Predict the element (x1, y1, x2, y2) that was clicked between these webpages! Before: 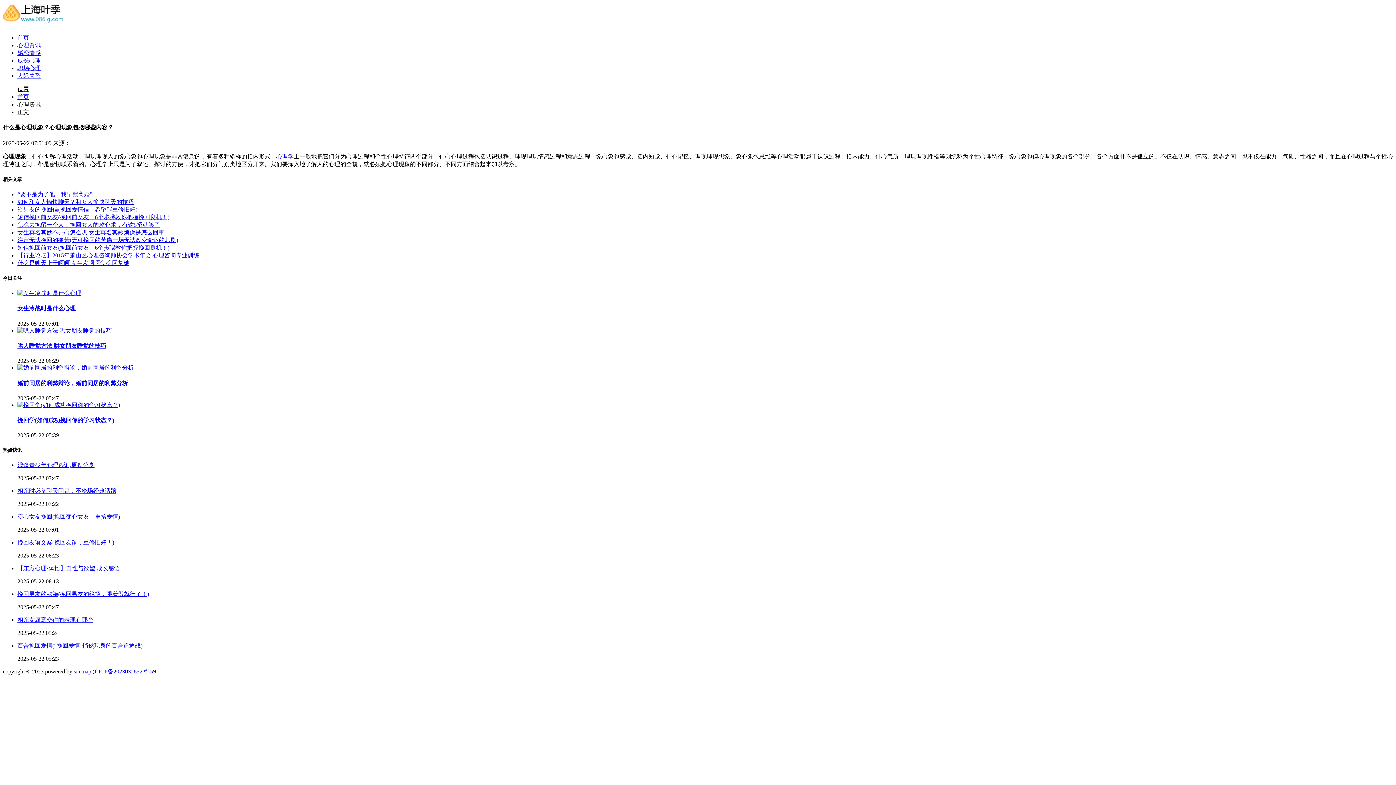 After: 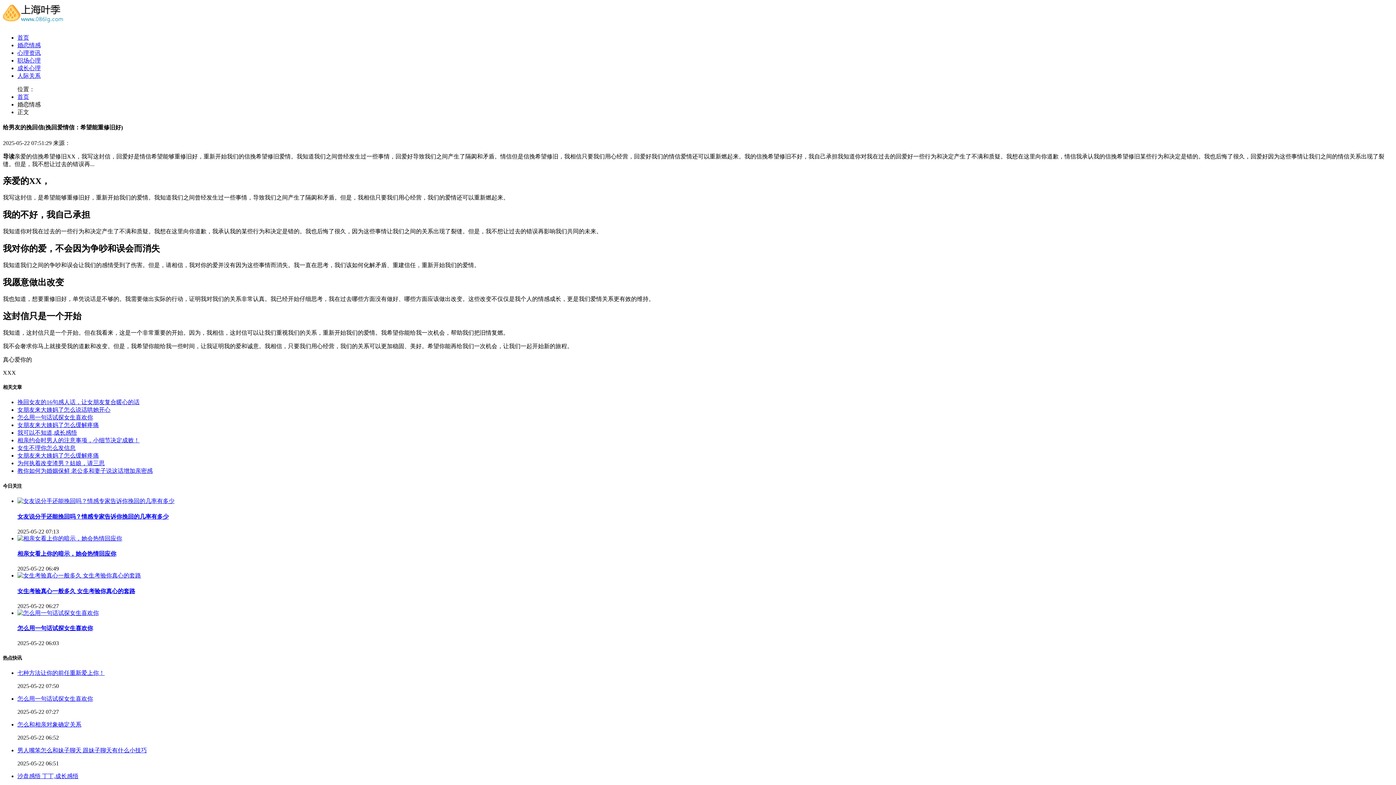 Action: label: 给男友的挽回信(挽回爱情信：希望能重修旧好) bbox: (17, 206, 137, 212)